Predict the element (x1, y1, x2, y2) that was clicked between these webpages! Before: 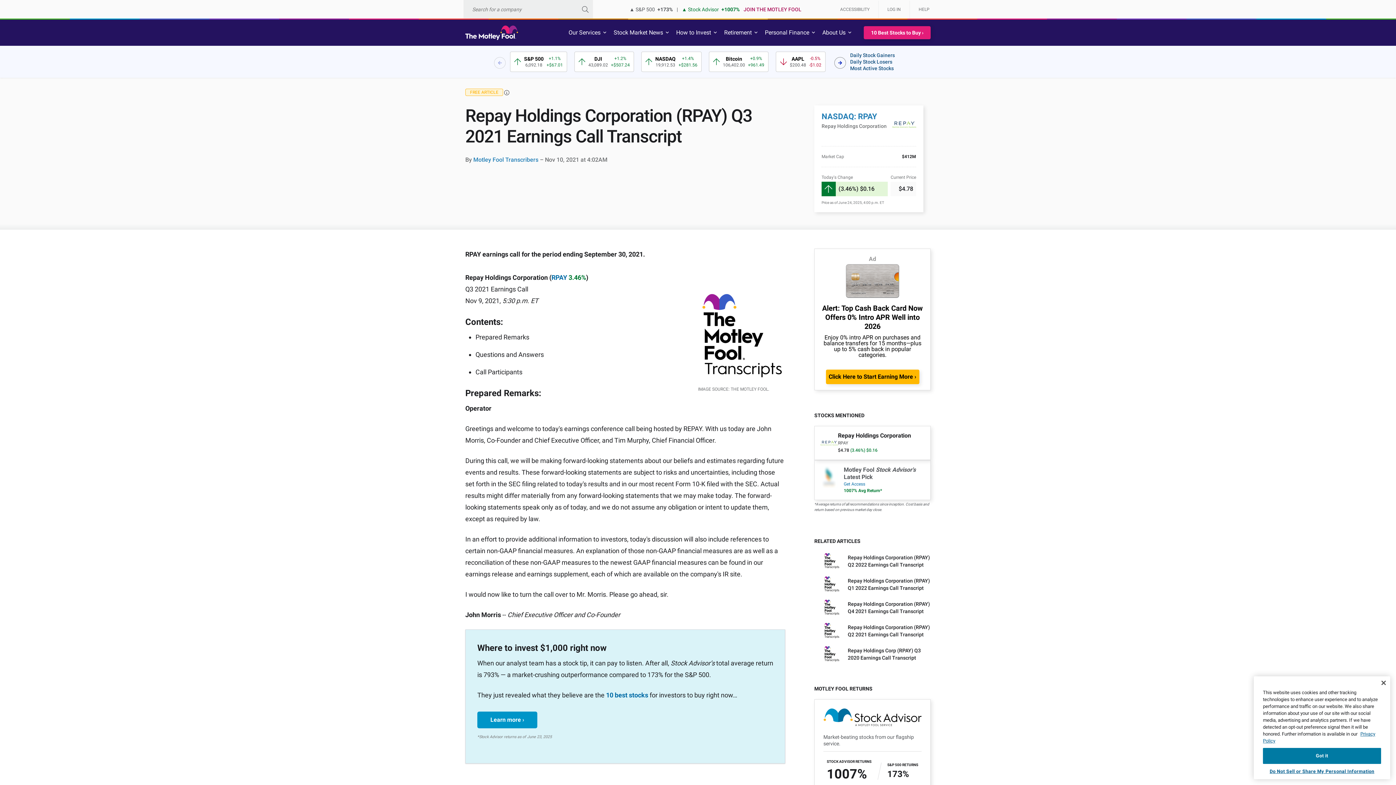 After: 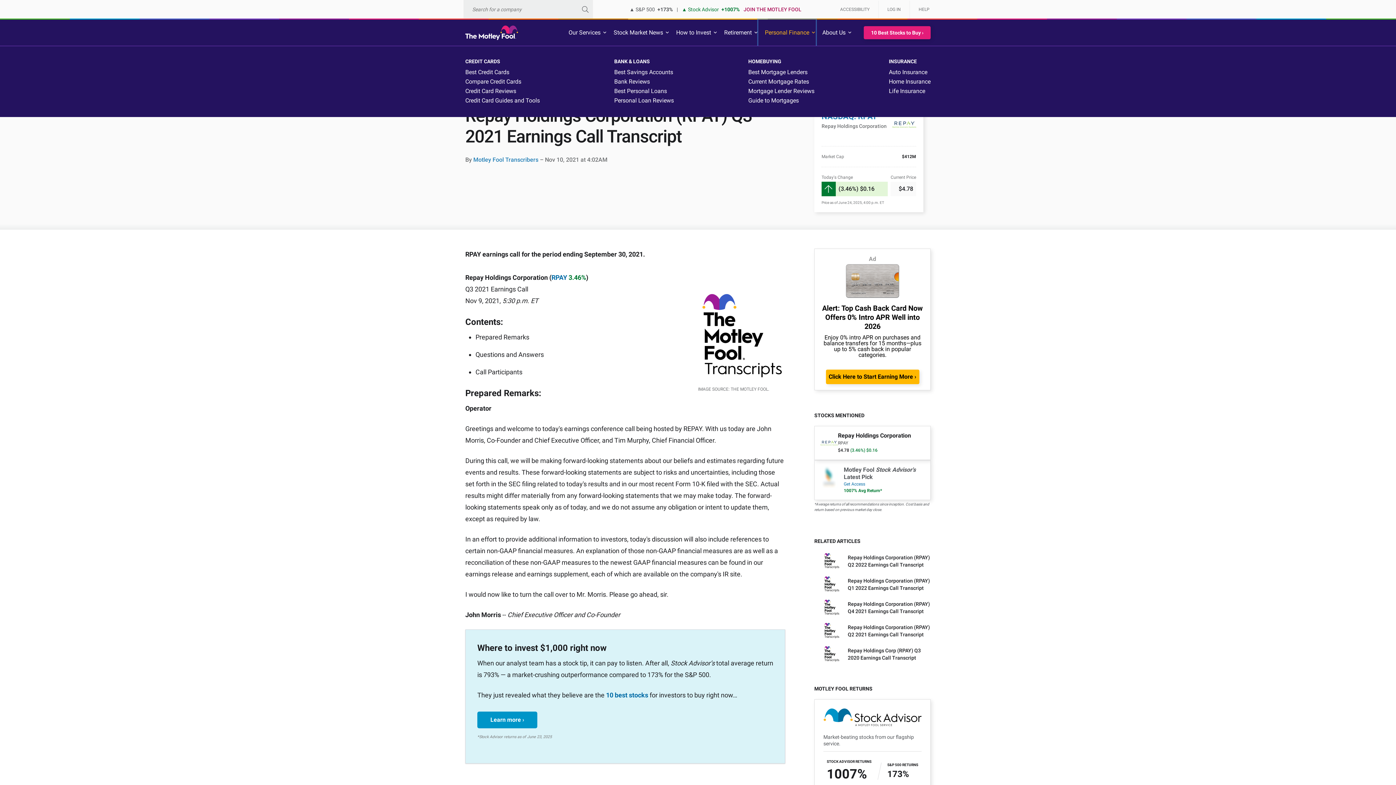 Action: label: Personal Finance bbox: (758, 19, 816, 45)